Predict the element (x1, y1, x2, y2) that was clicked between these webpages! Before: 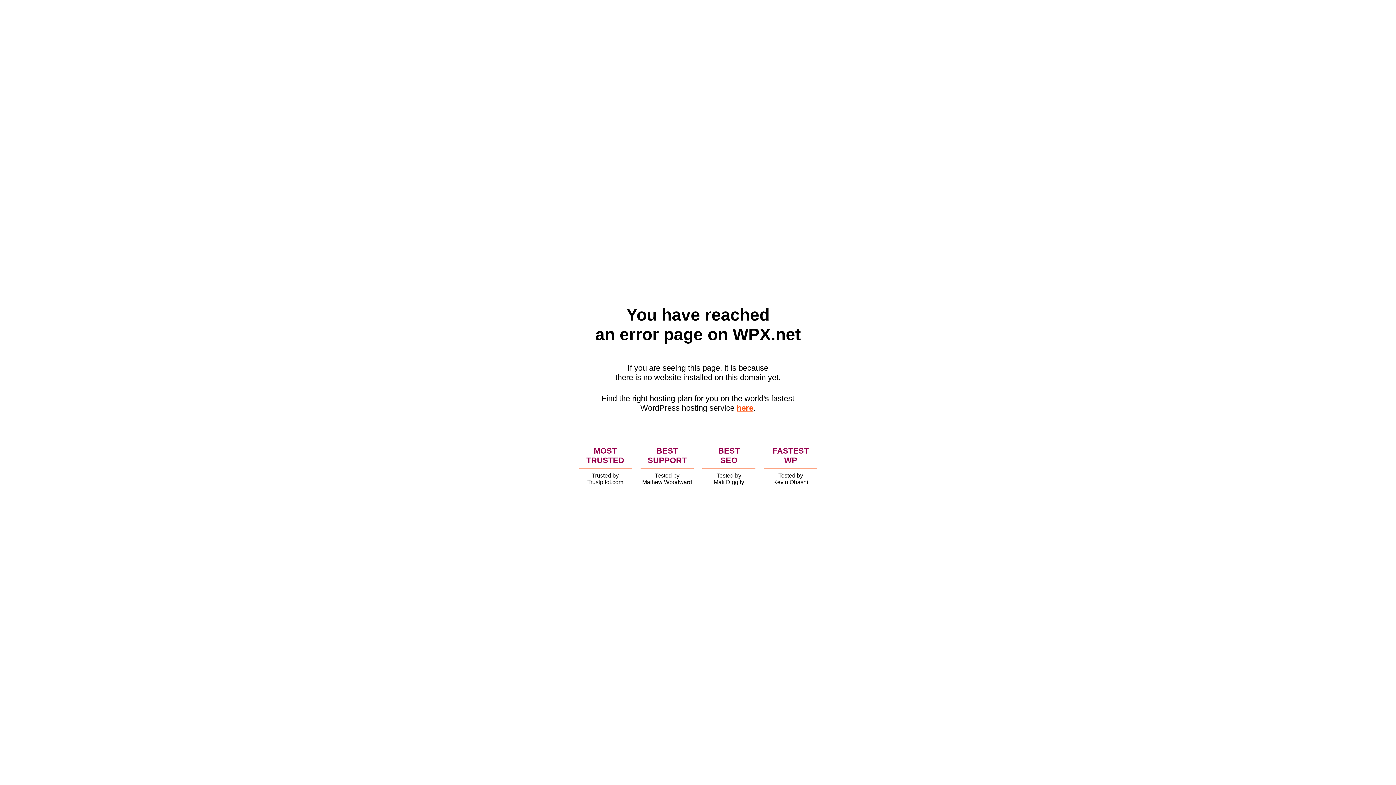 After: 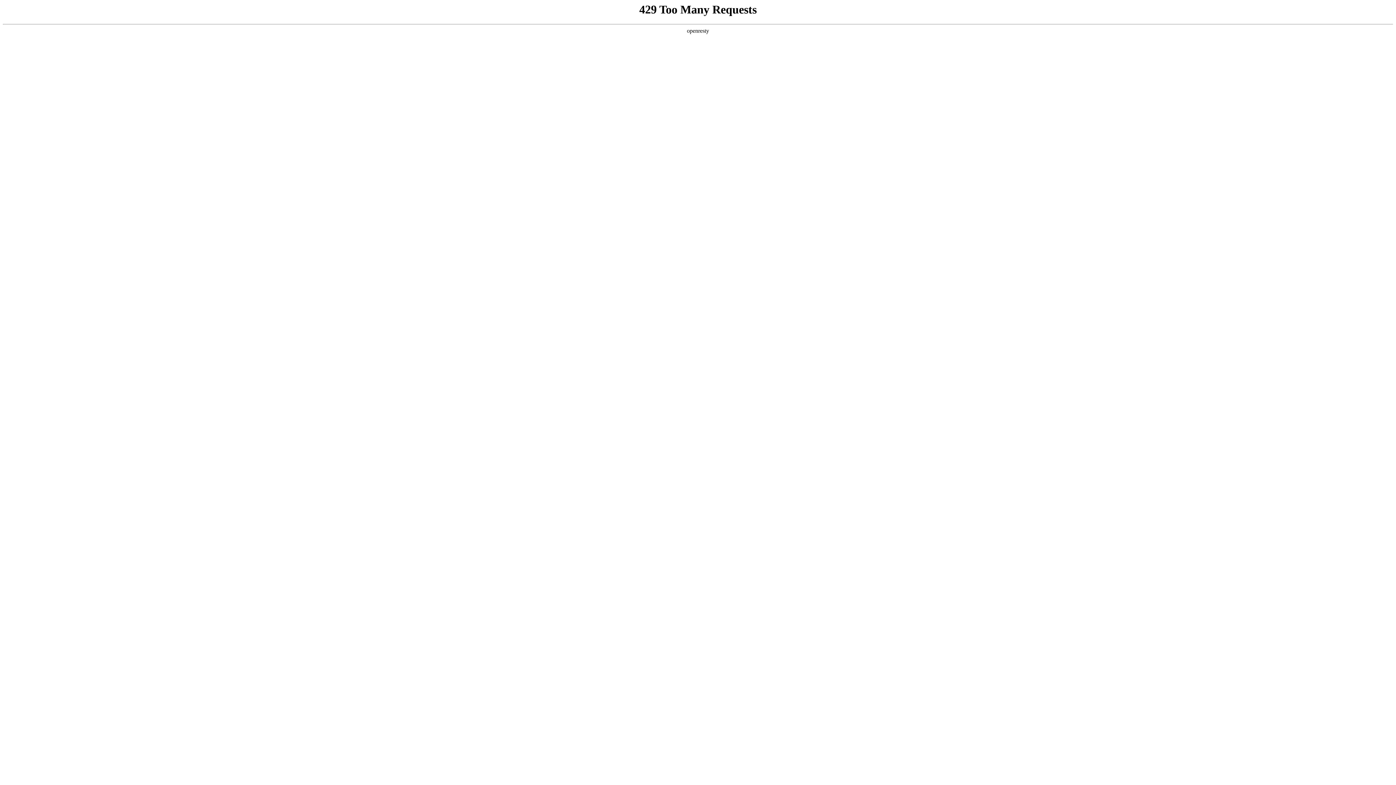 Action: label: here bbox: (736, 403, 753, 412)